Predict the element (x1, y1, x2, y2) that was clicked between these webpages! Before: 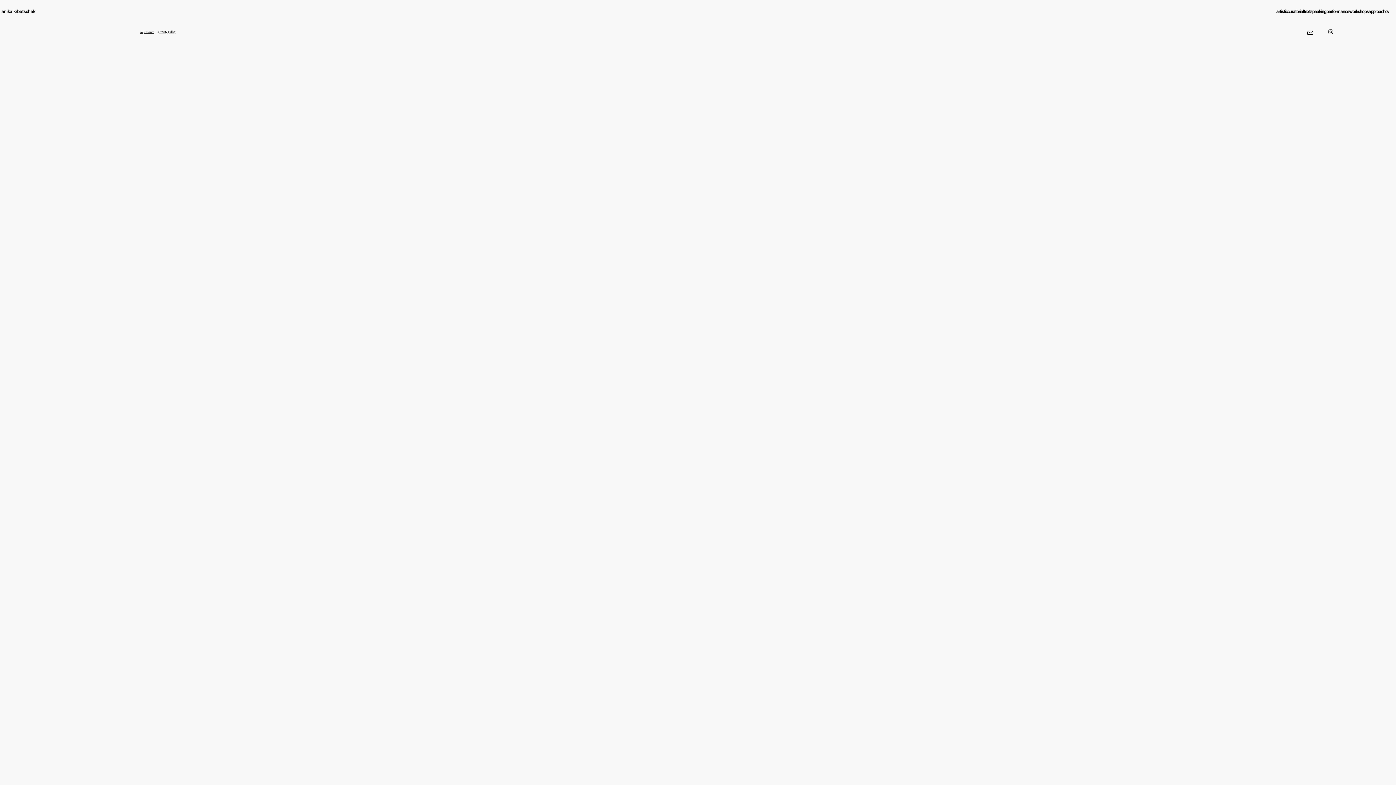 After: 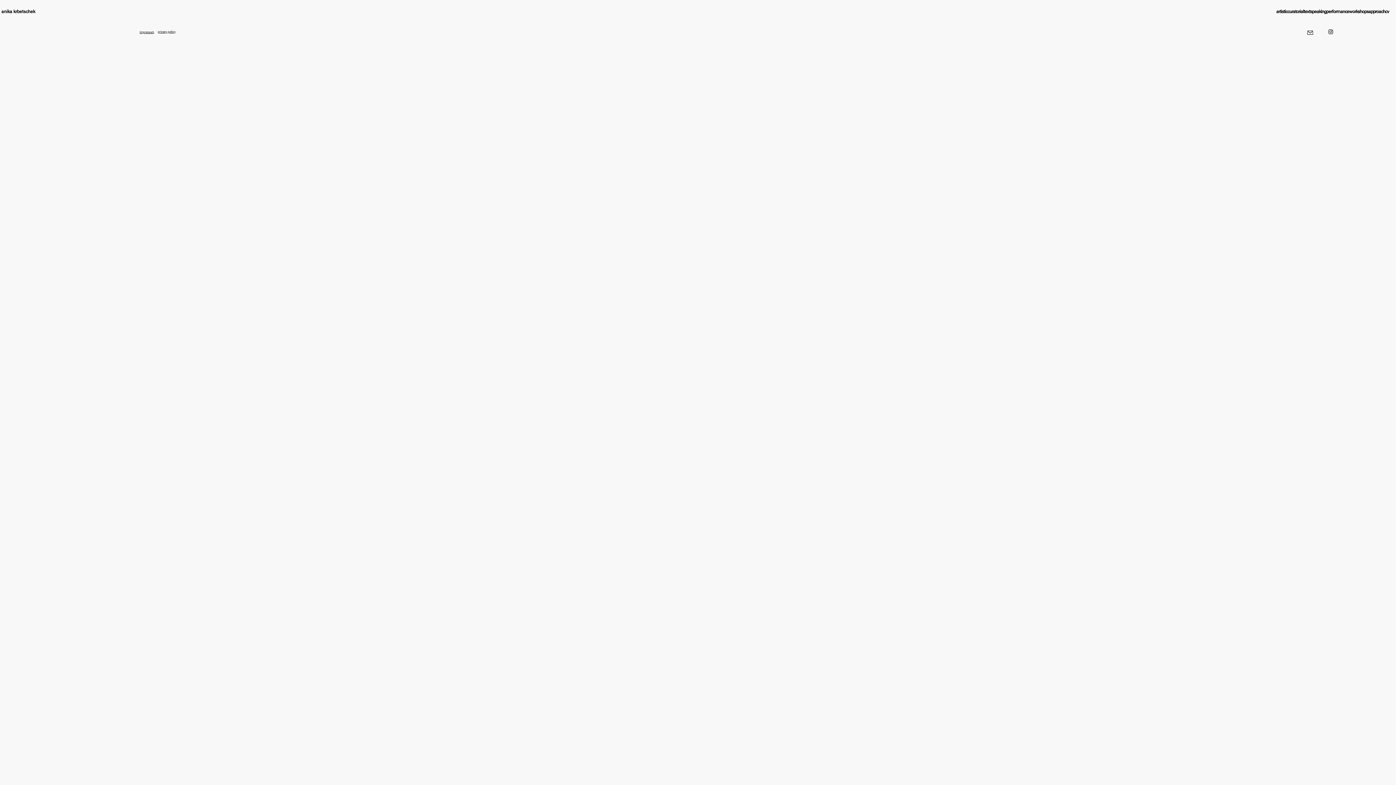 Action: bbox: (1307, 29, 1314, 36)